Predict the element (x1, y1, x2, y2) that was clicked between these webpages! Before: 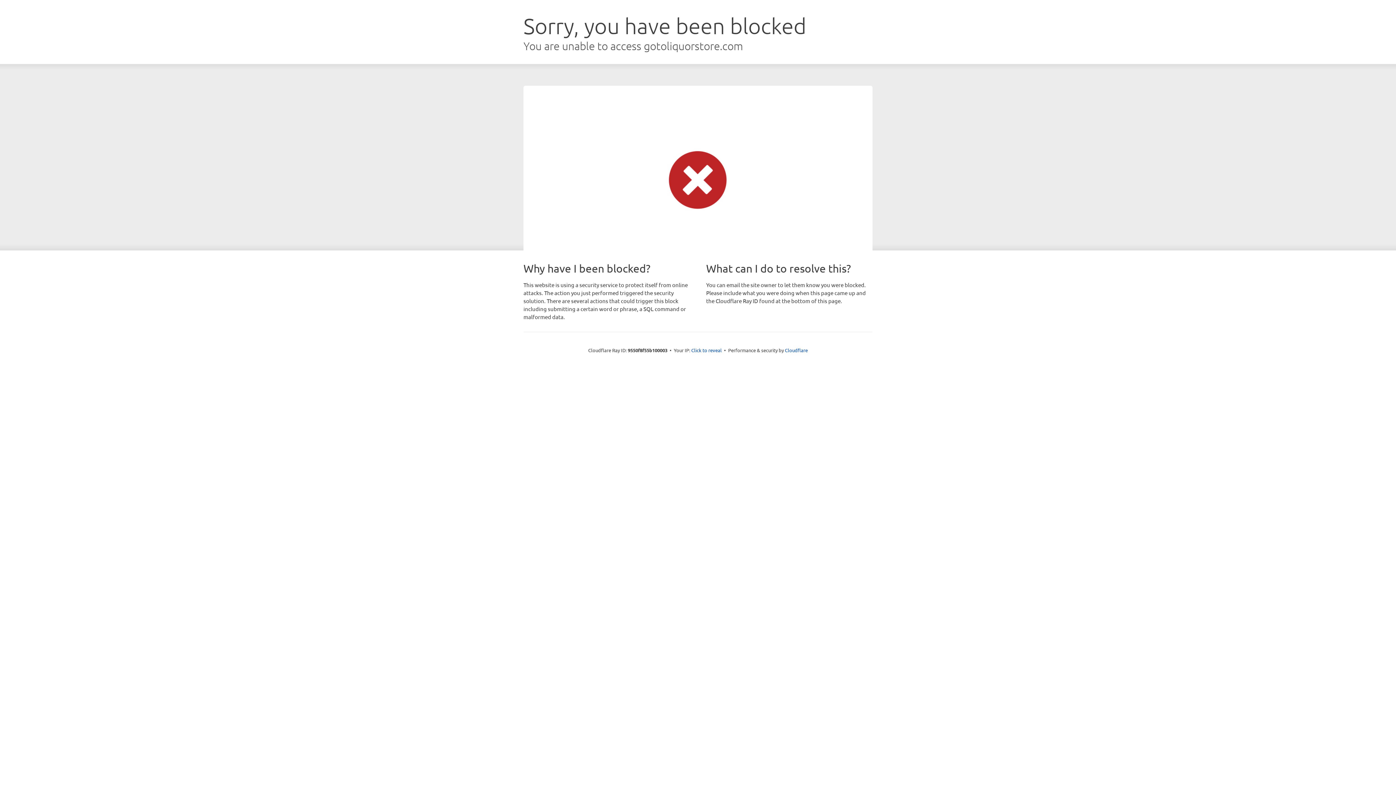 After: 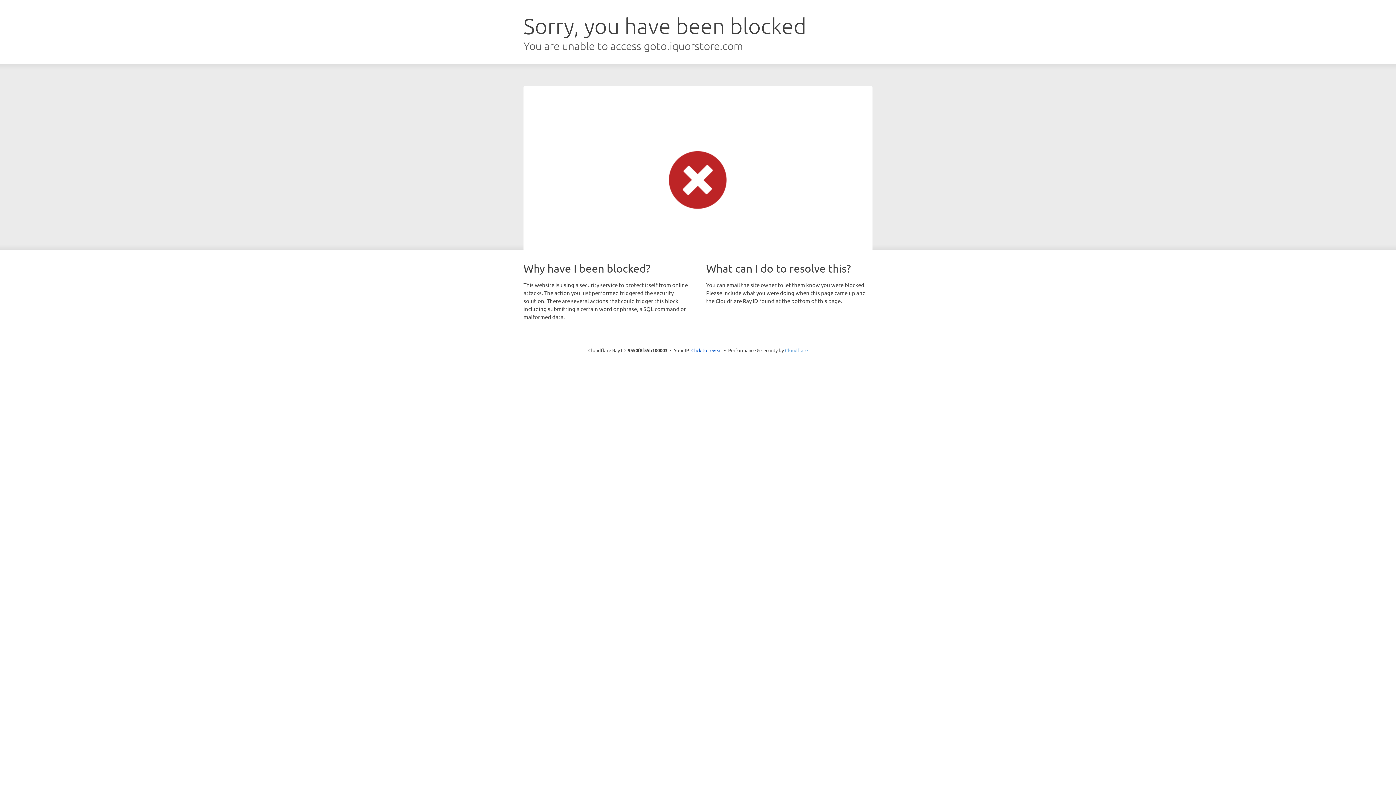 Action: label: Cloudflare bbox: (785, 347, 808, 353)